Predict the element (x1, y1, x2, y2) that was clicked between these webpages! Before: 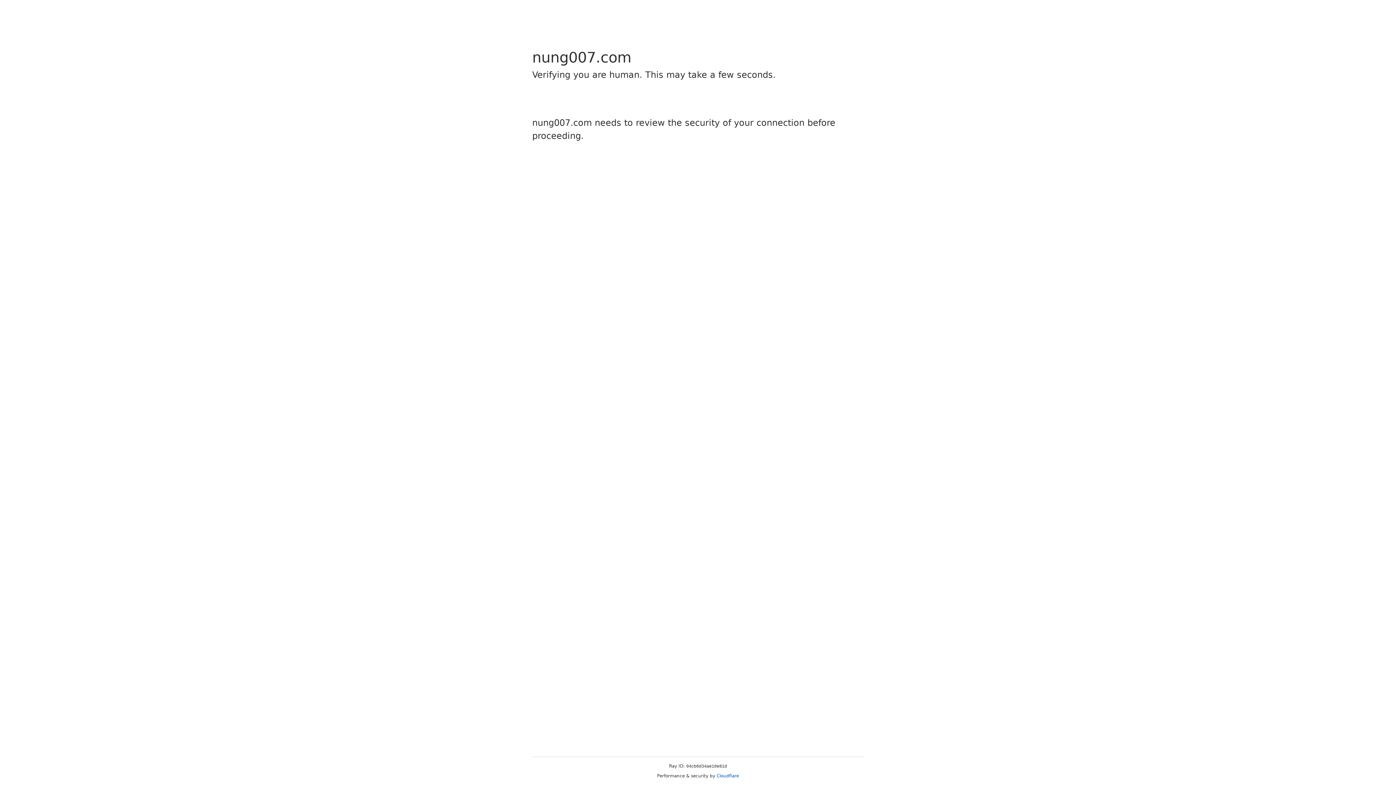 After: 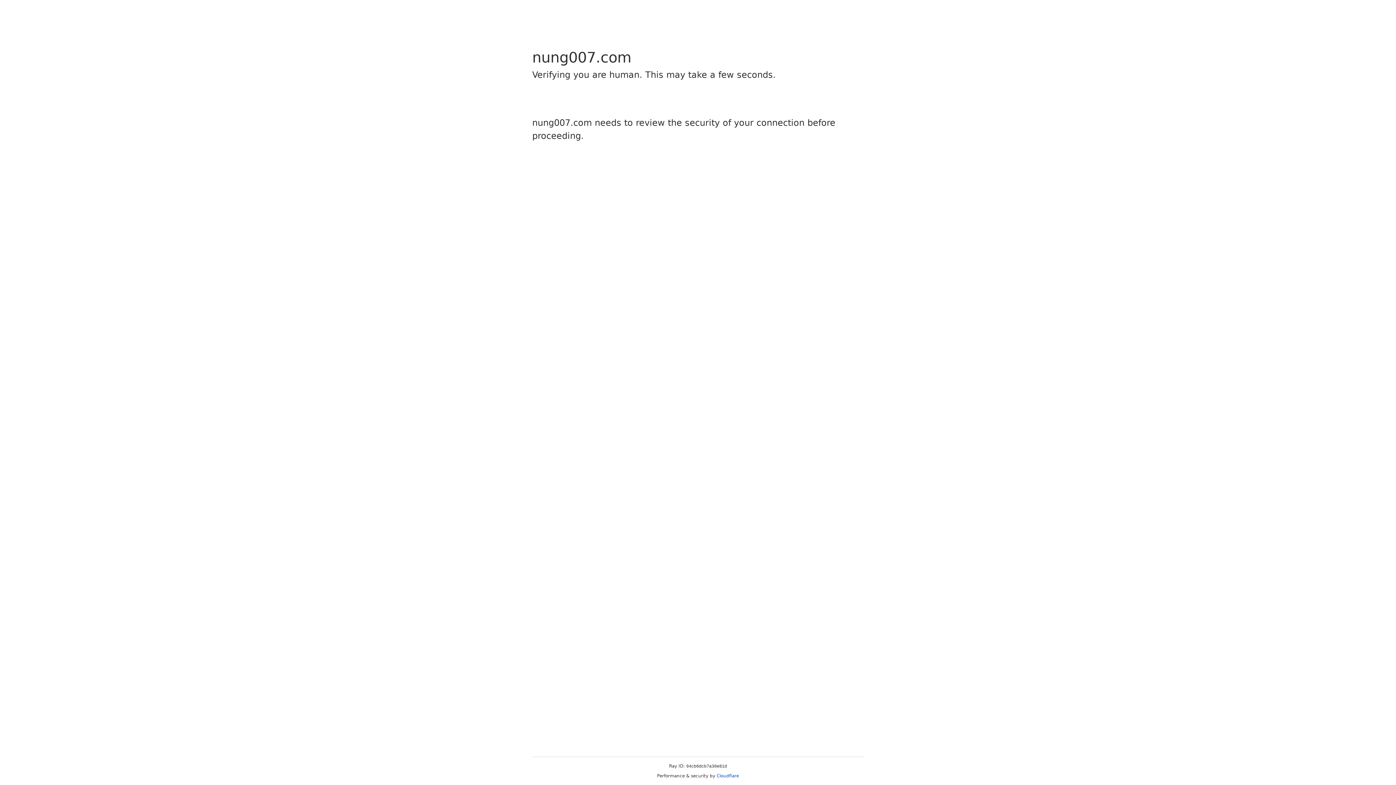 Action: bbox: (716, 773, 739, 778) label: Cloudflare